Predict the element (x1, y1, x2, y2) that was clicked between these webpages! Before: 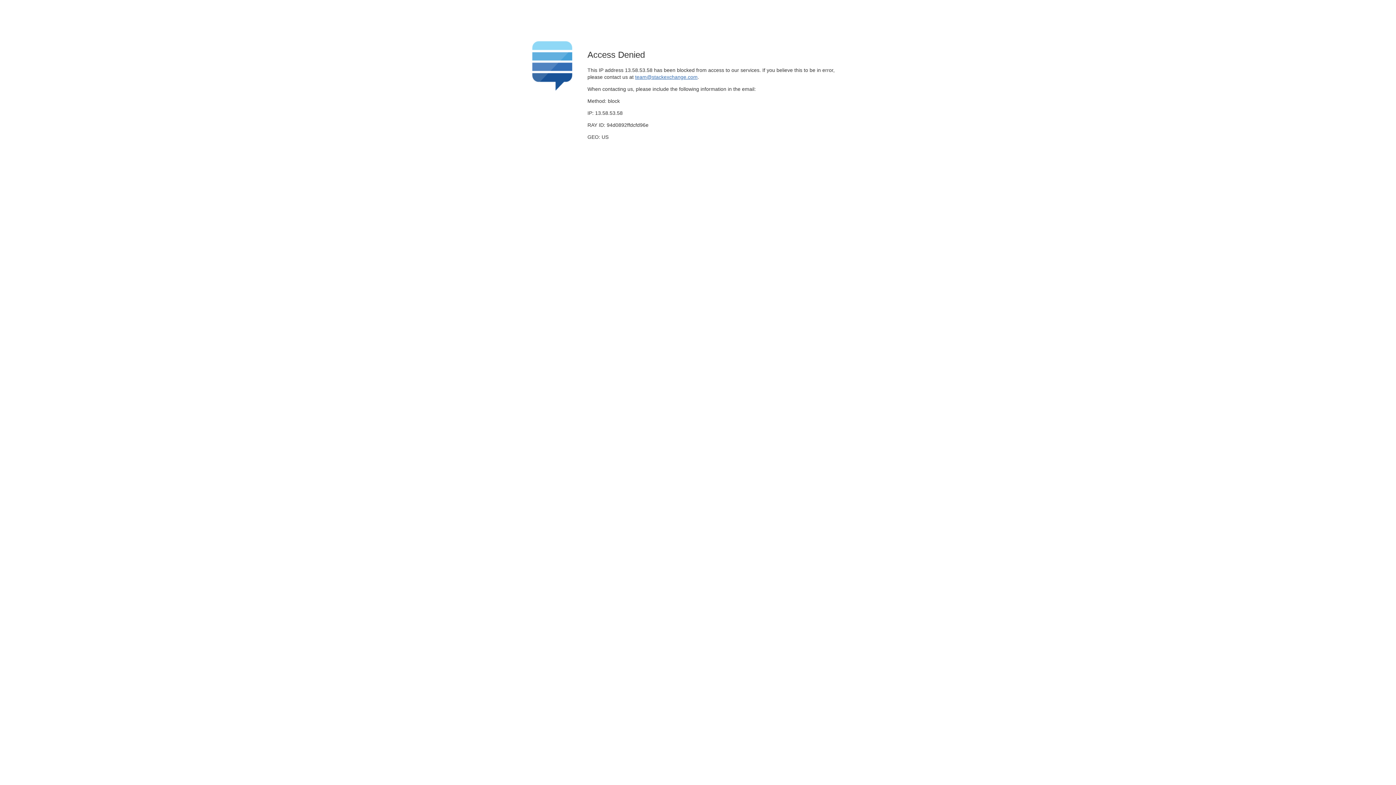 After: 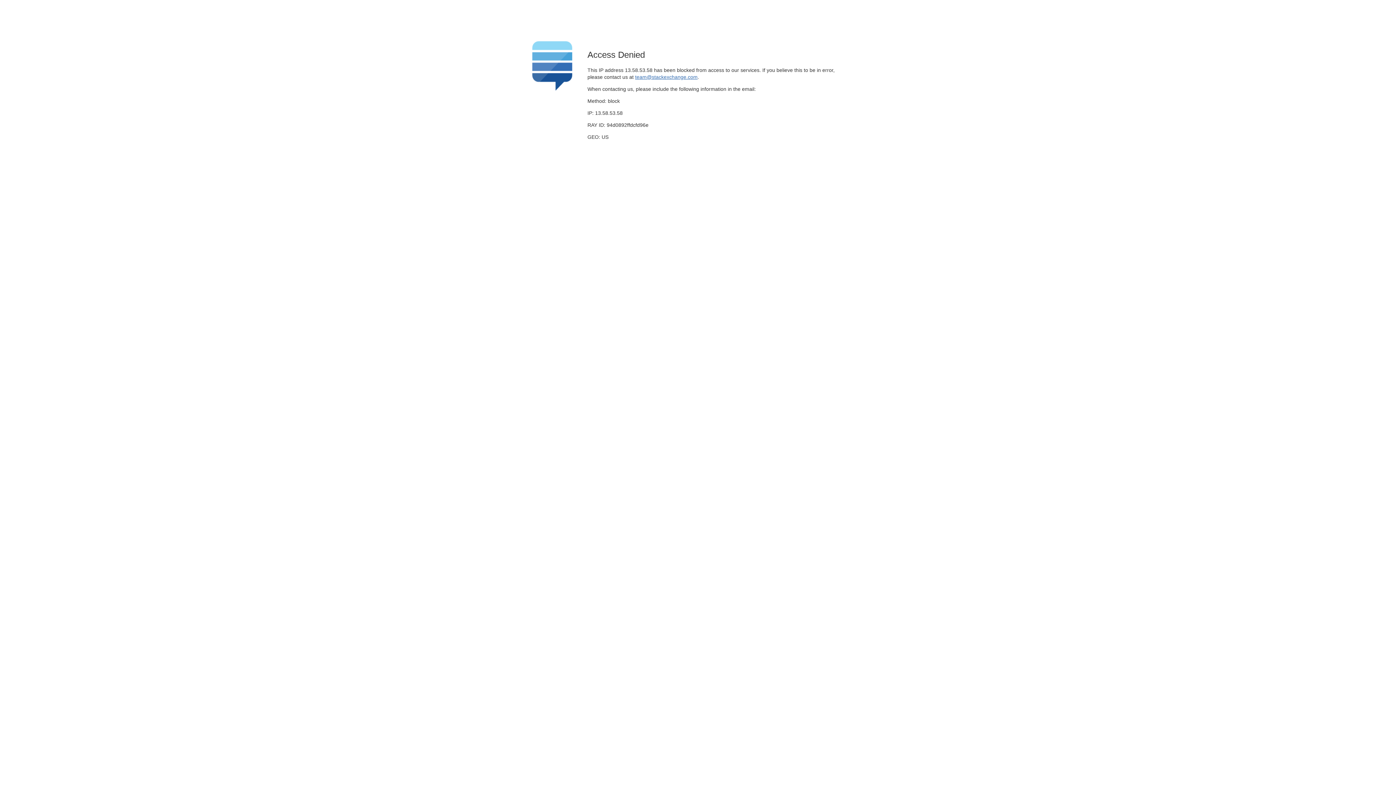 Action: label: team@stackexchange.com bbox: (635, 74, 697, 79)